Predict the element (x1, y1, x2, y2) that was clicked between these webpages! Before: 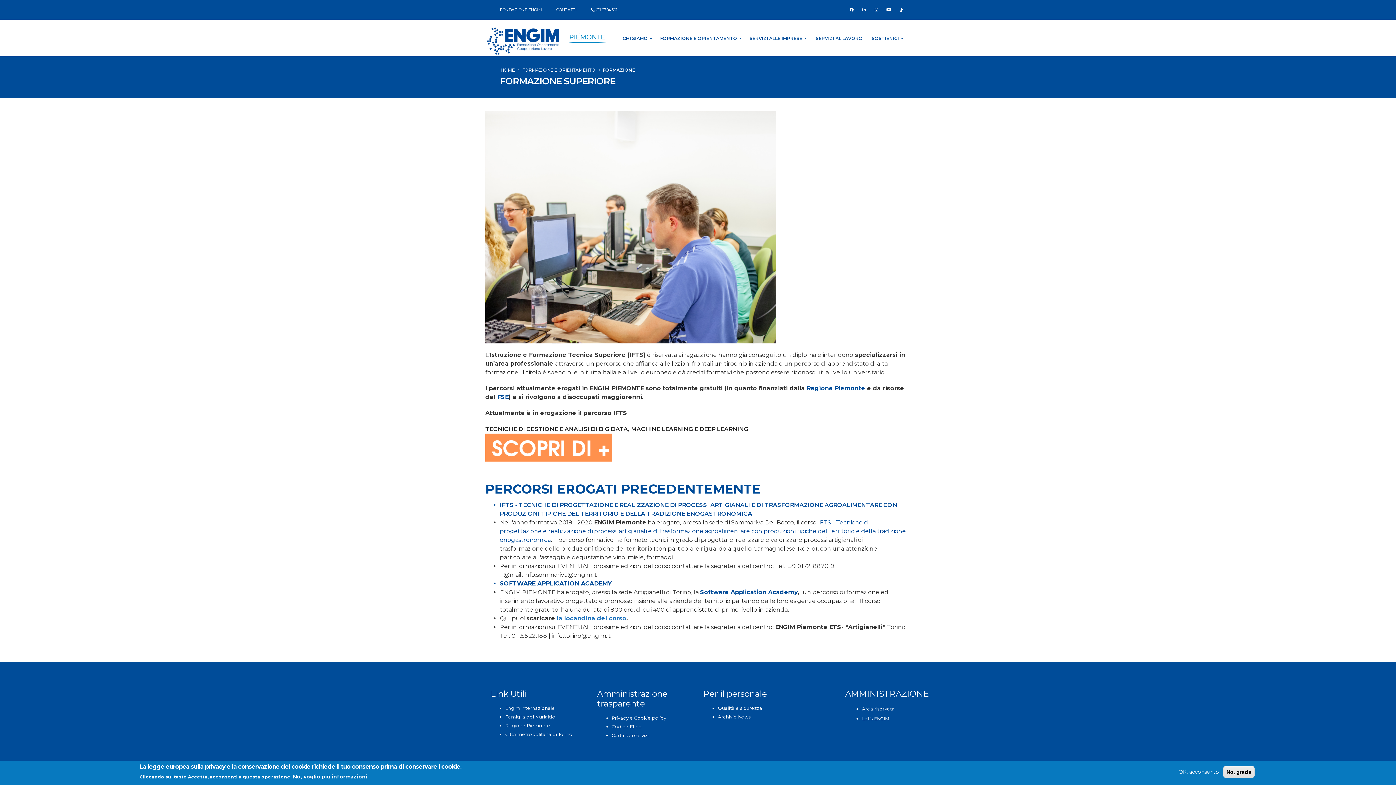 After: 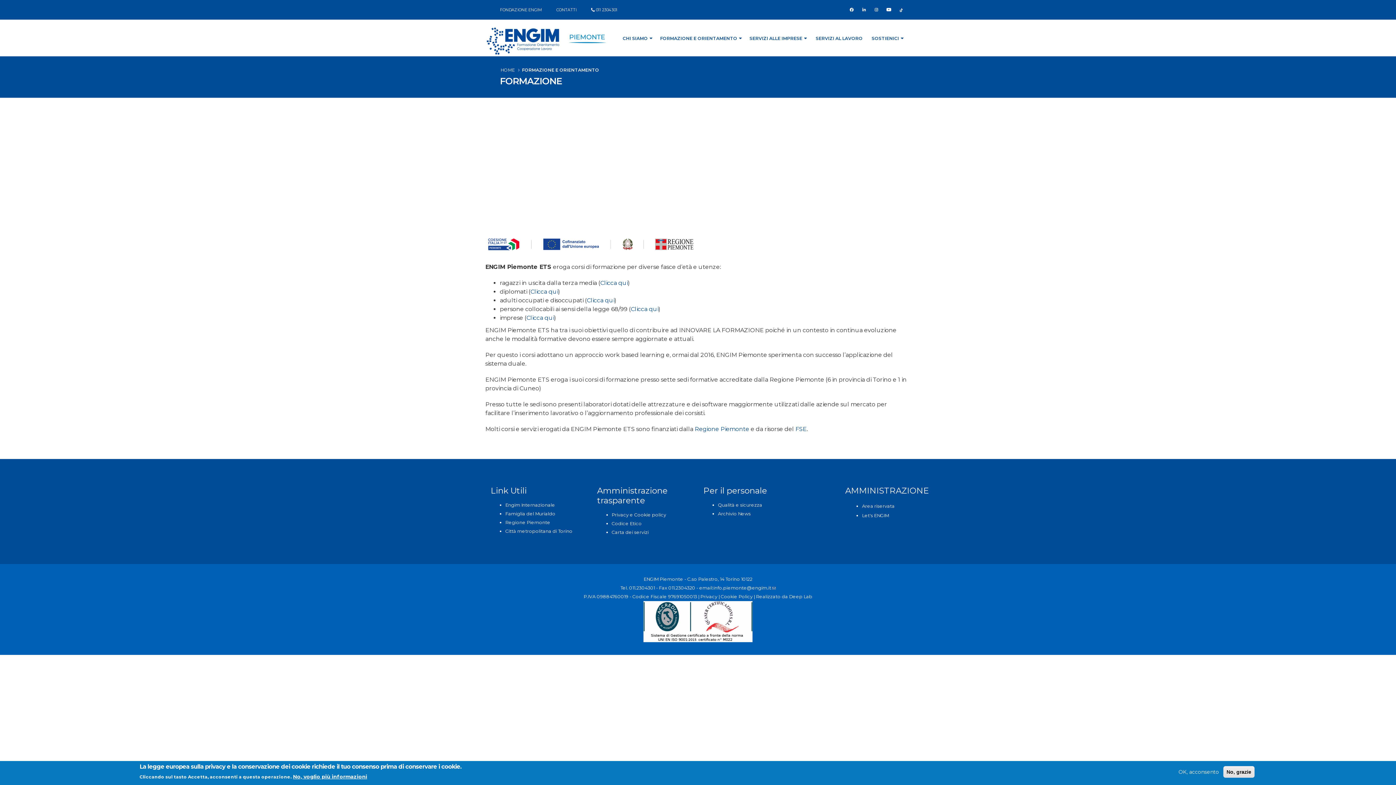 Action: bbox: (602, 67, 635, 72) label: FORMAZIONE